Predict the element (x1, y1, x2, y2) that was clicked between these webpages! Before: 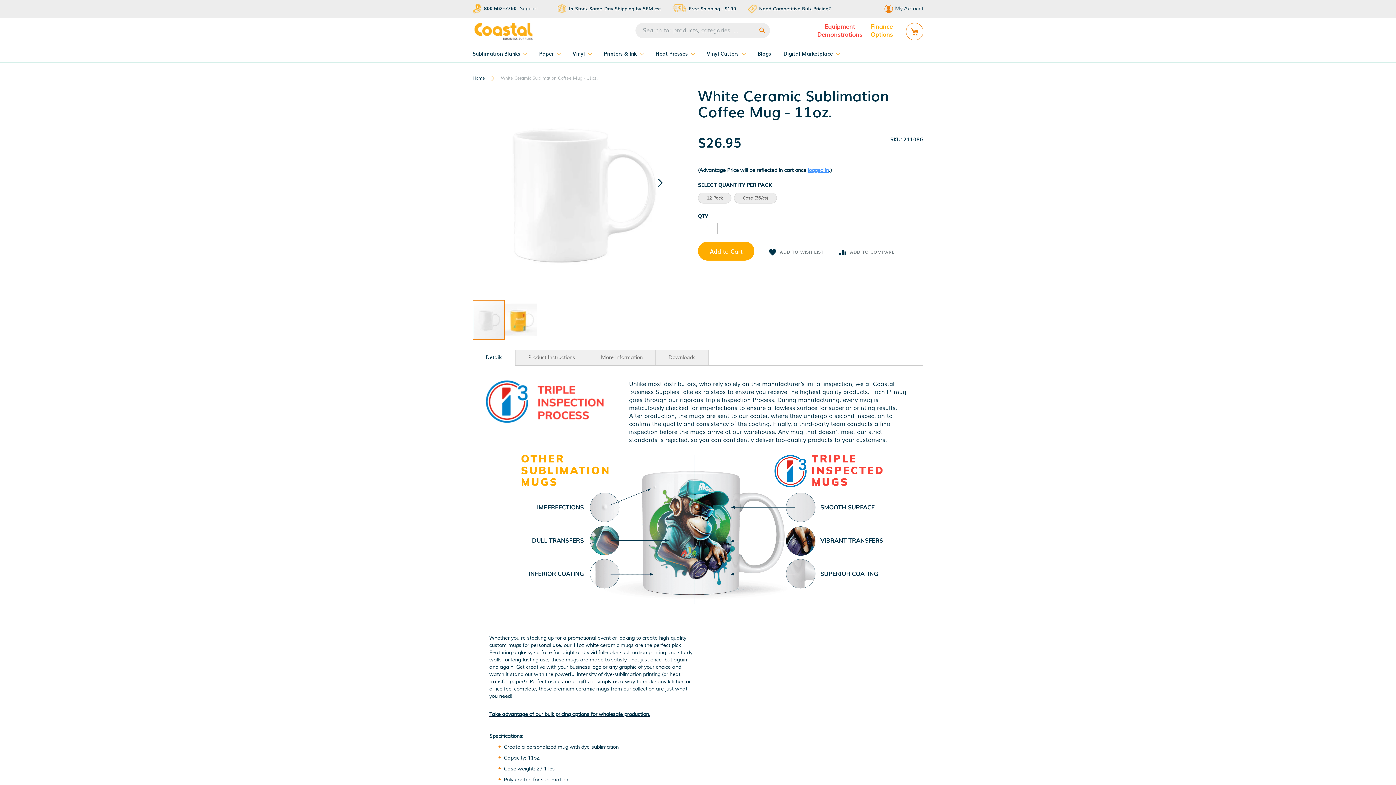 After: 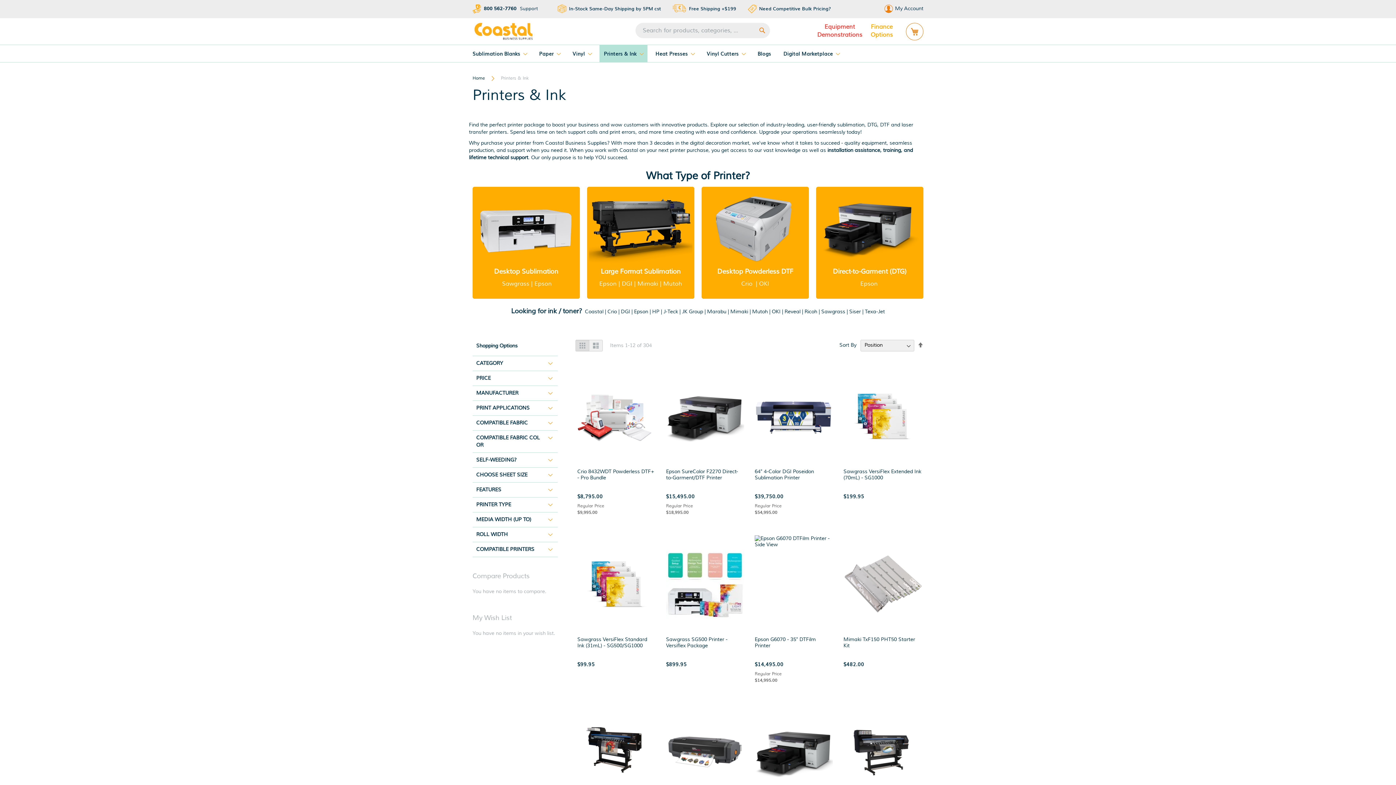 Action: bbox: (599, 44, 647, 62) label: Printers & Ink